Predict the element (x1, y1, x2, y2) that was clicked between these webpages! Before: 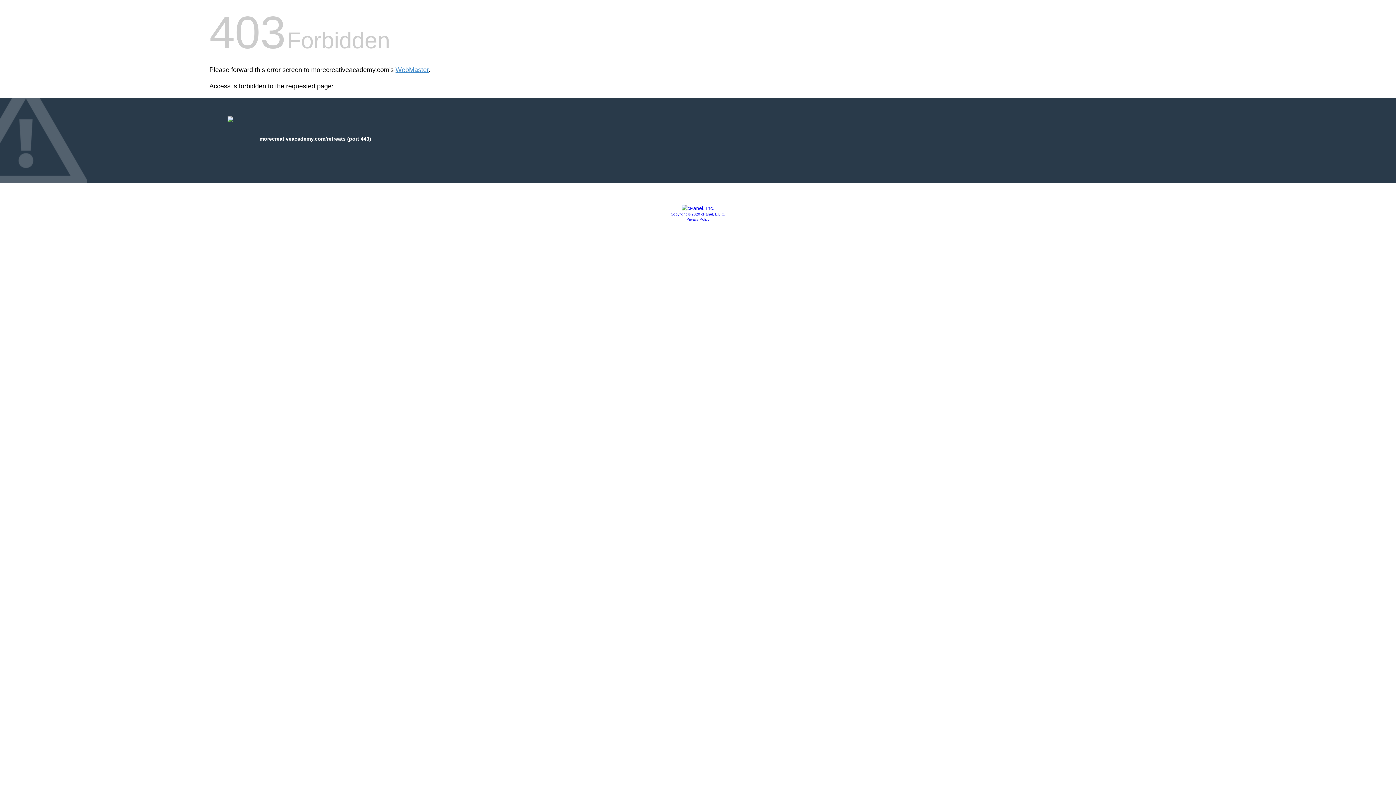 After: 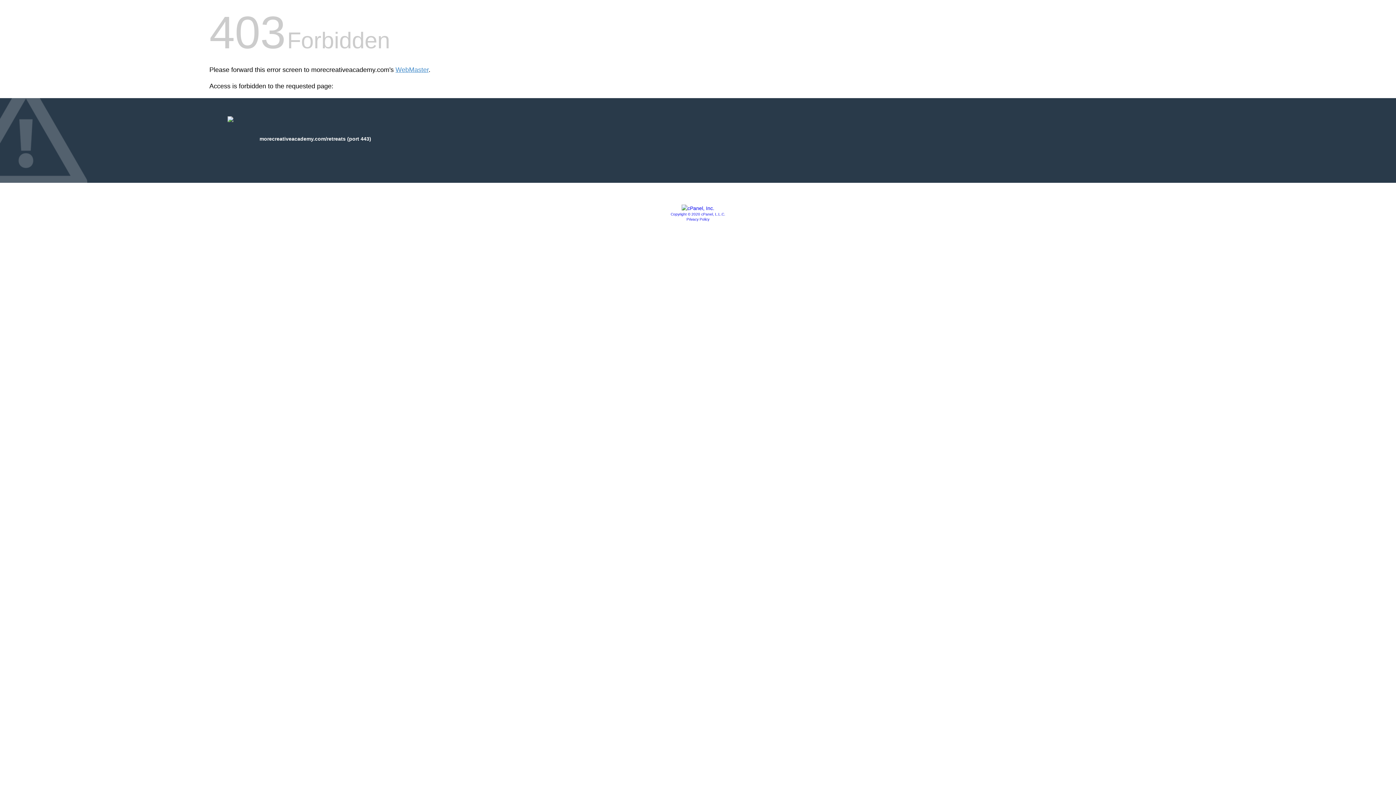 Action: bbox: (686, 217, 709, 221) label: Privacy Policy